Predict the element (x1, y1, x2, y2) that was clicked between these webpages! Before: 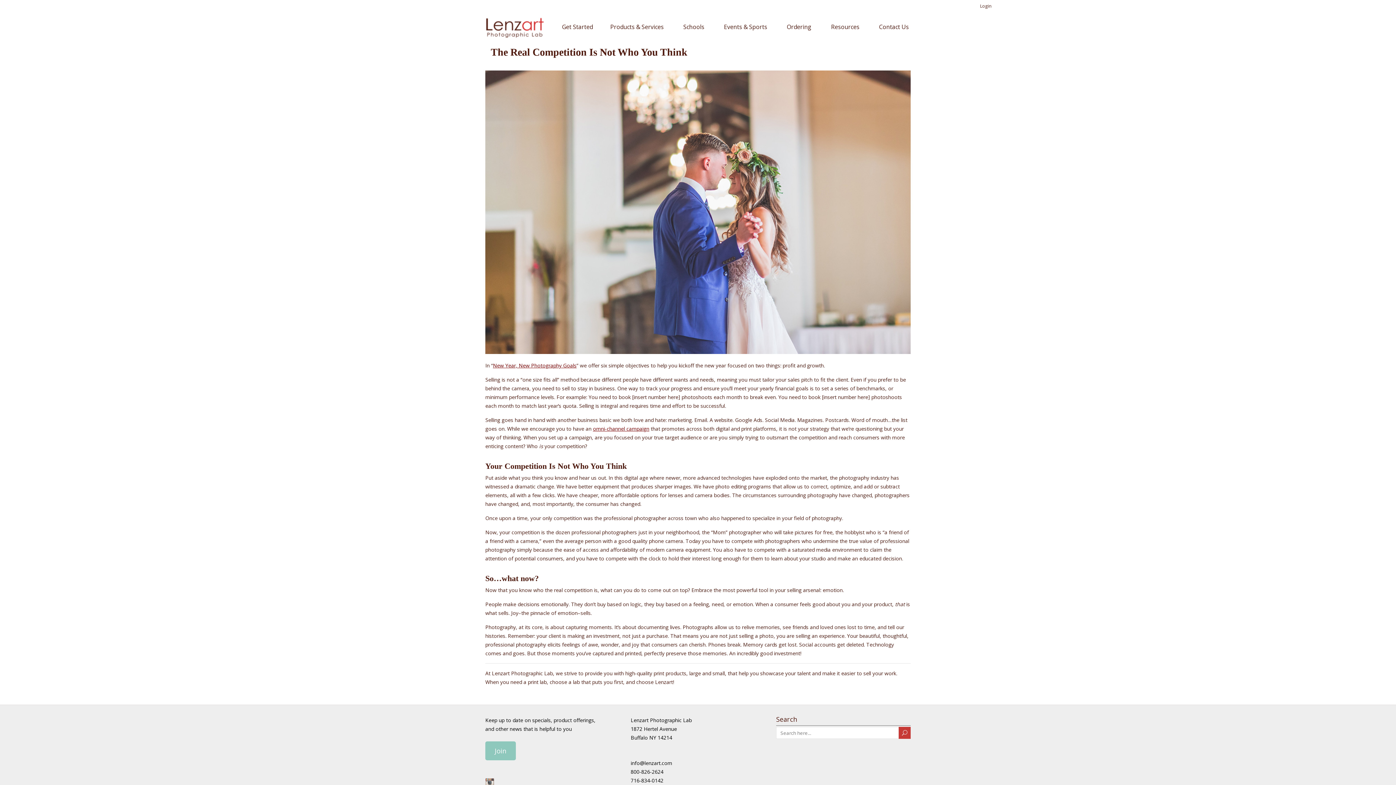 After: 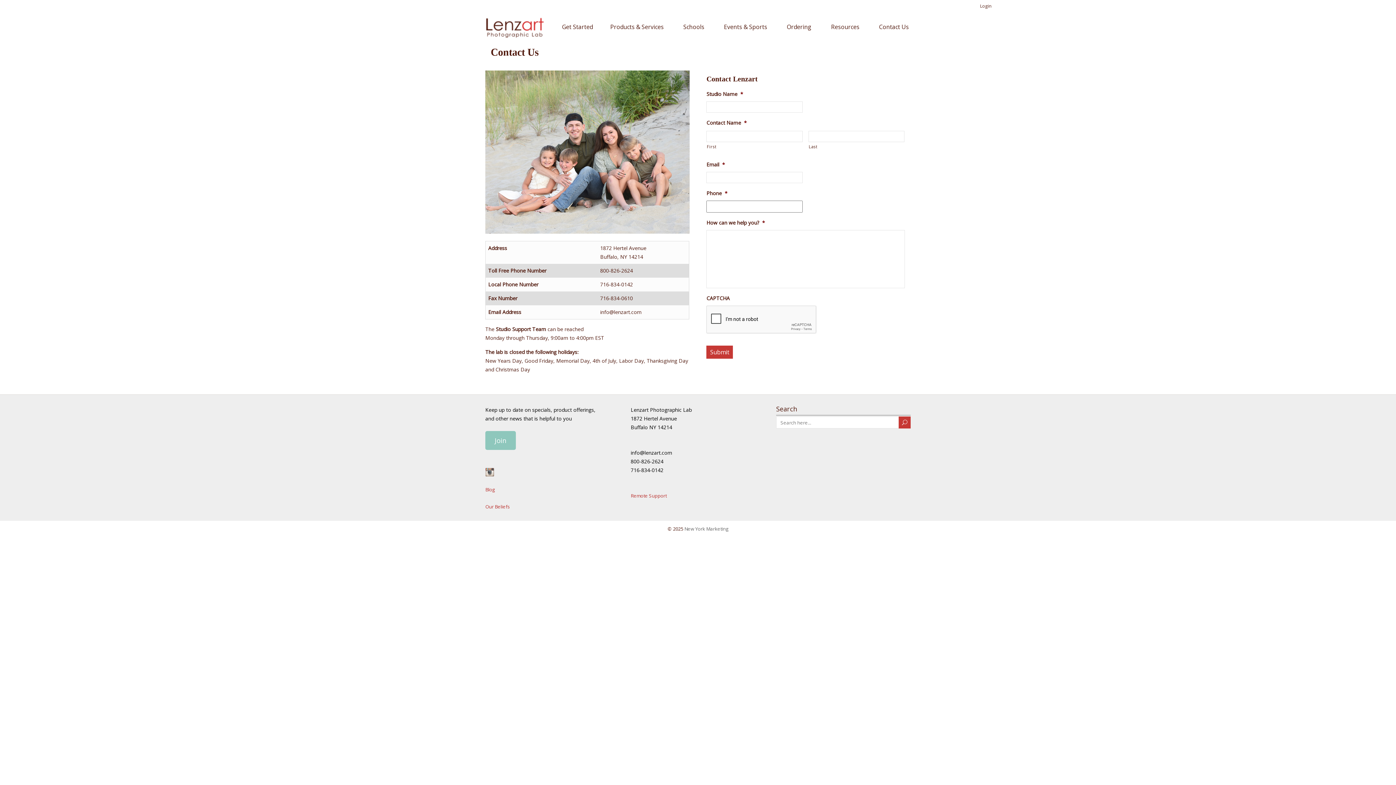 Action: label: Contact Us bbox: (879, 12, 909, 41)